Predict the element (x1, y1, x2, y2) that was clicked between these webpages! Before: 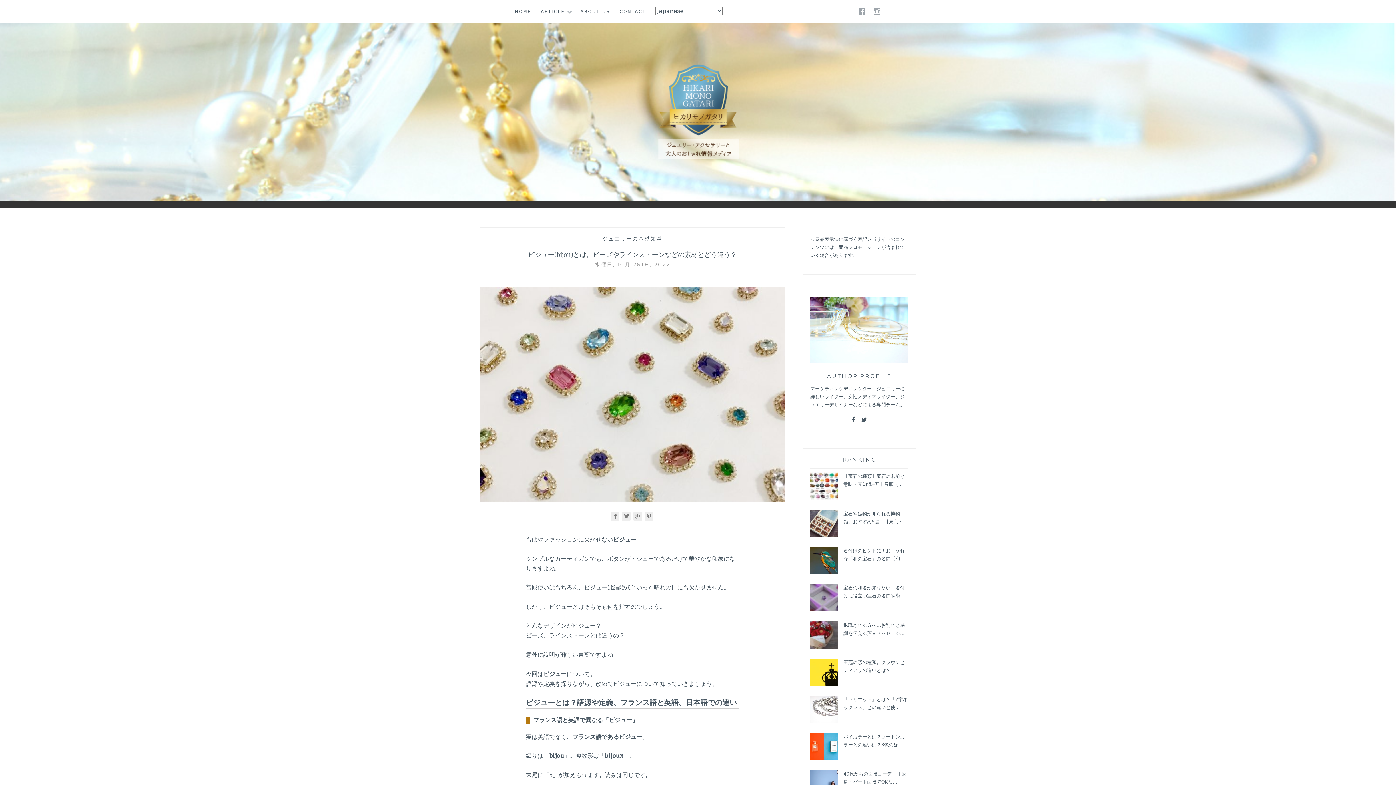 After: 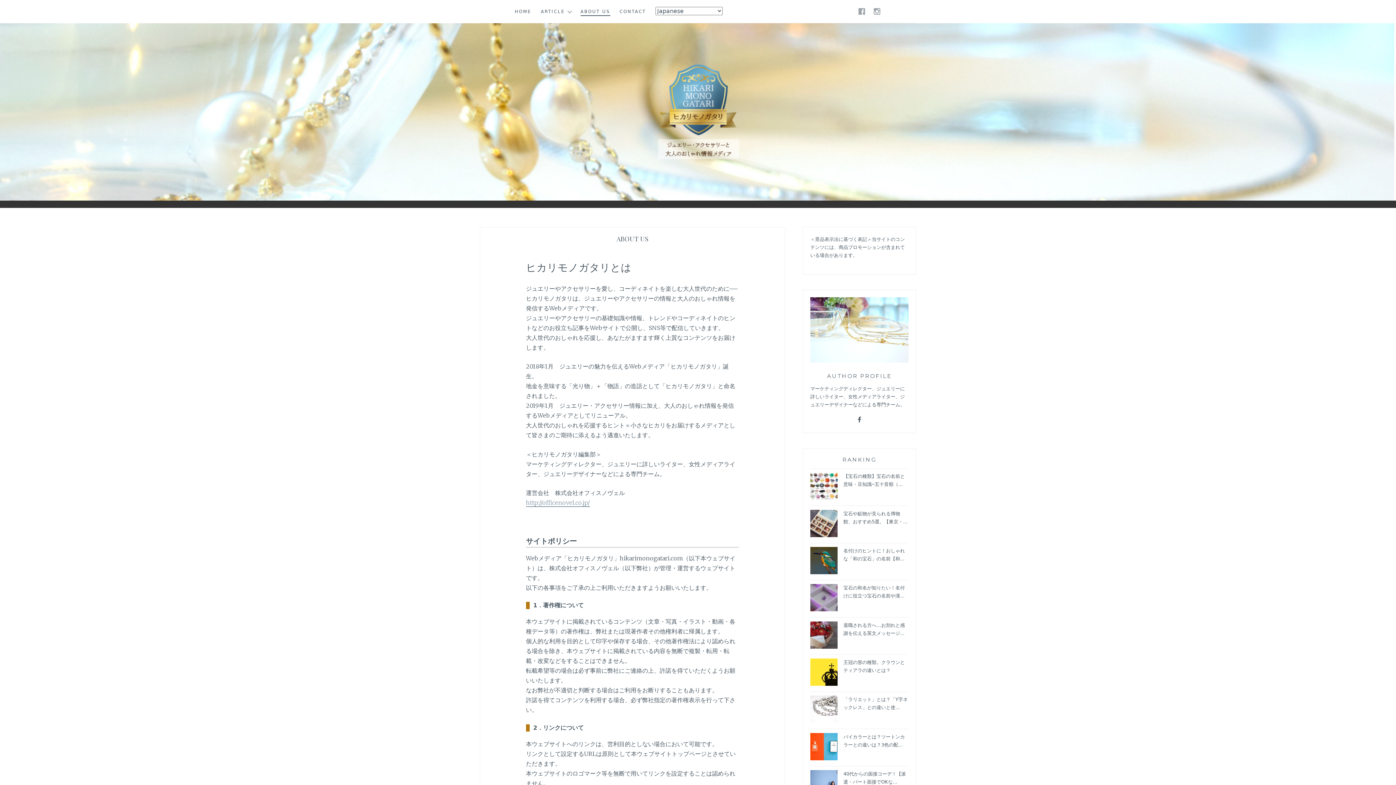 Action: label: ABOUT US bbox: (580, 8, 610, 16)